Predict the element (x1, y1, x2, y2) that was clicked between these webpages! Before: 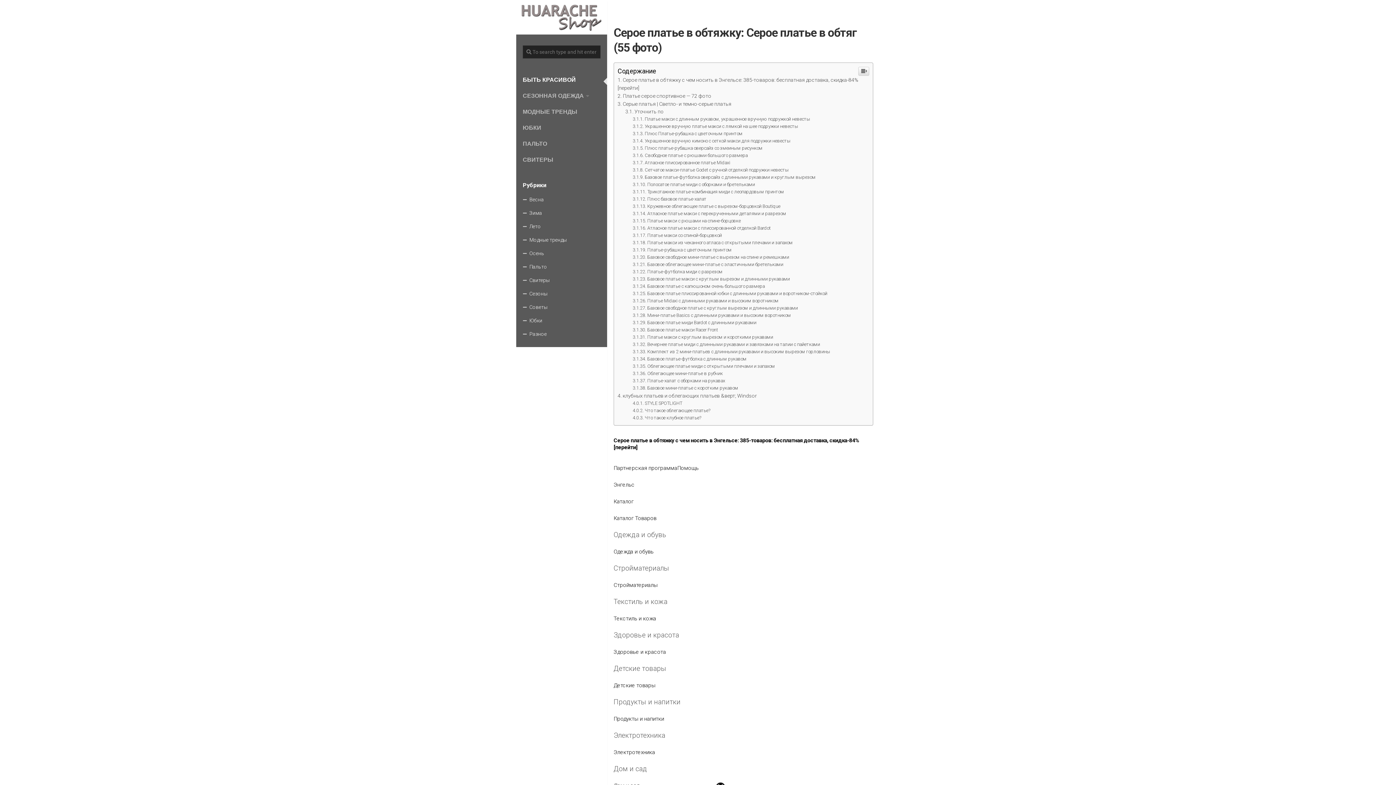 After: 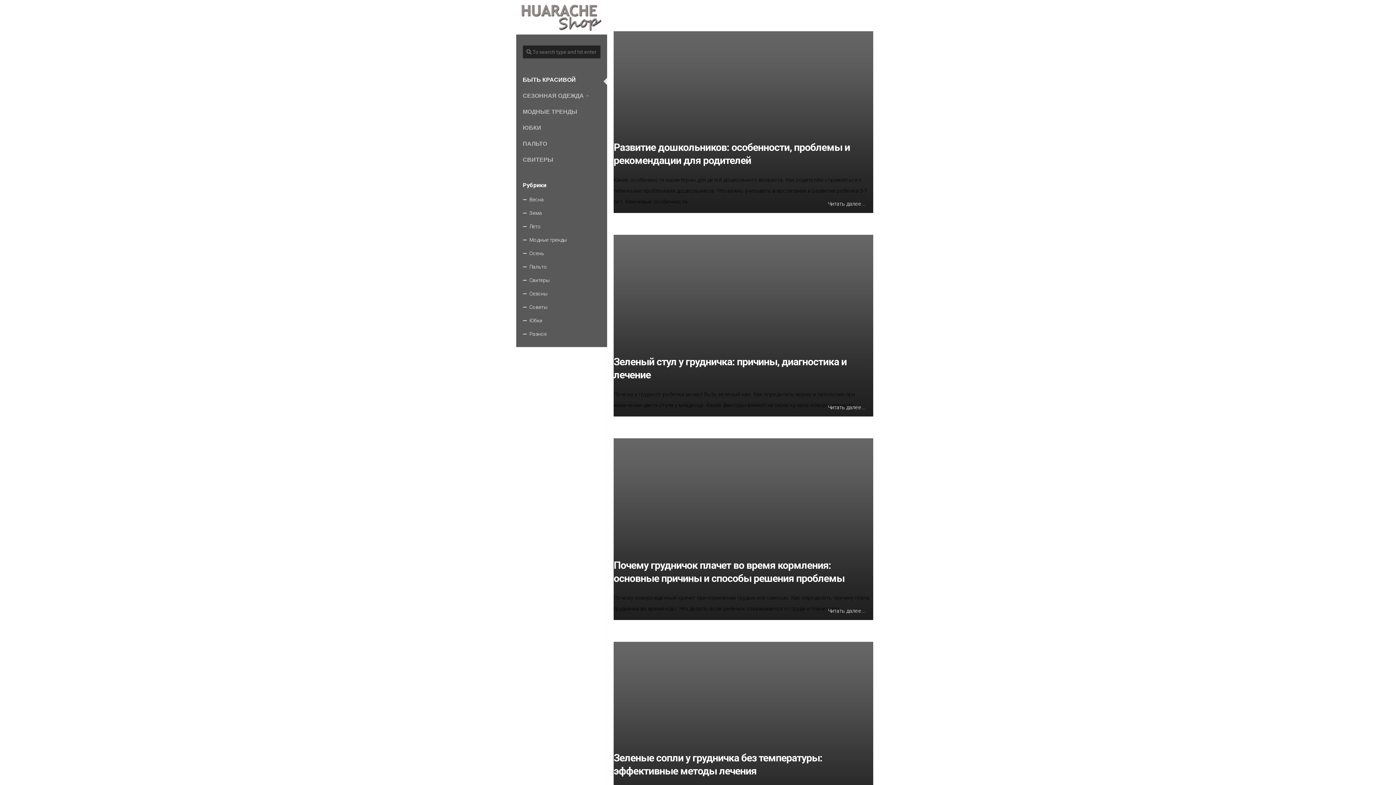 Action: label: Разное bbox: (522, 327, 600, 341)